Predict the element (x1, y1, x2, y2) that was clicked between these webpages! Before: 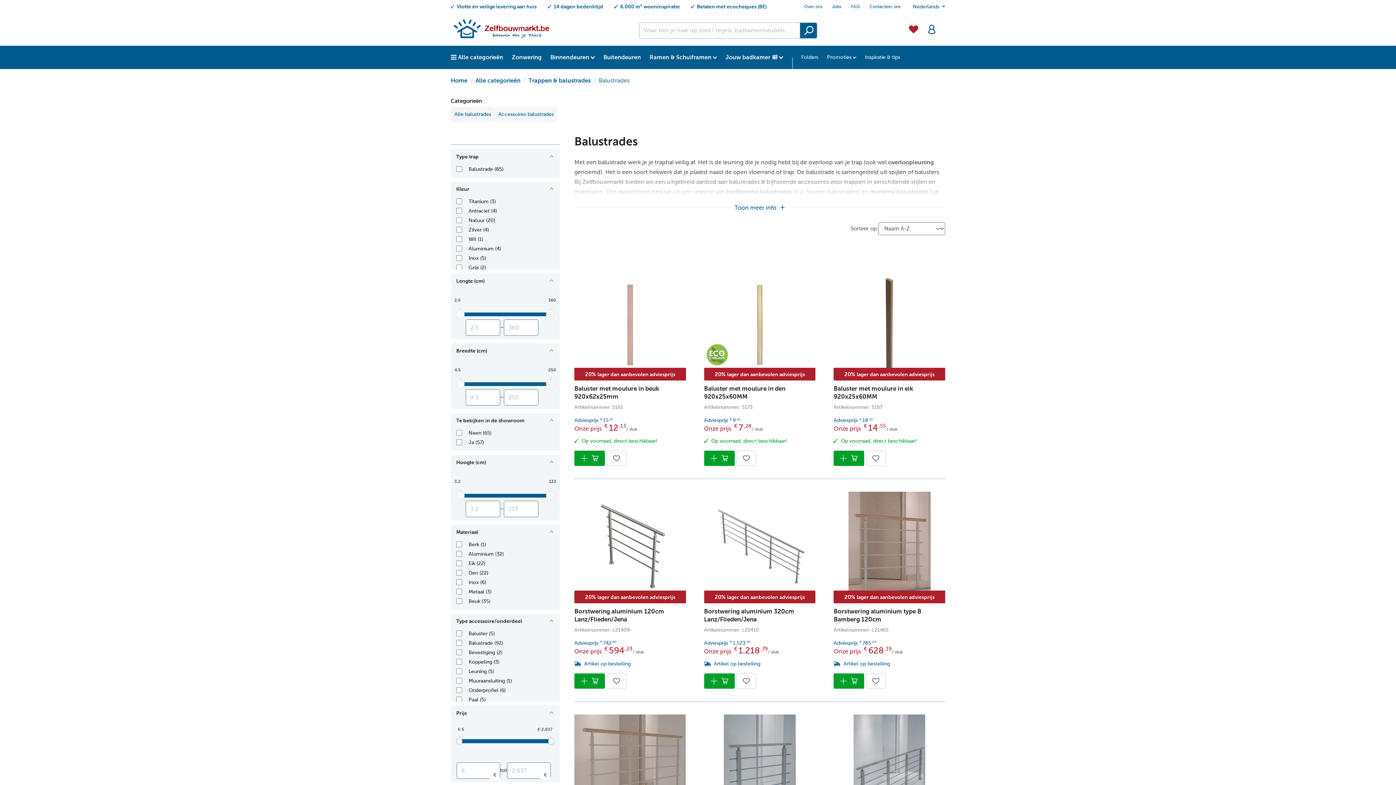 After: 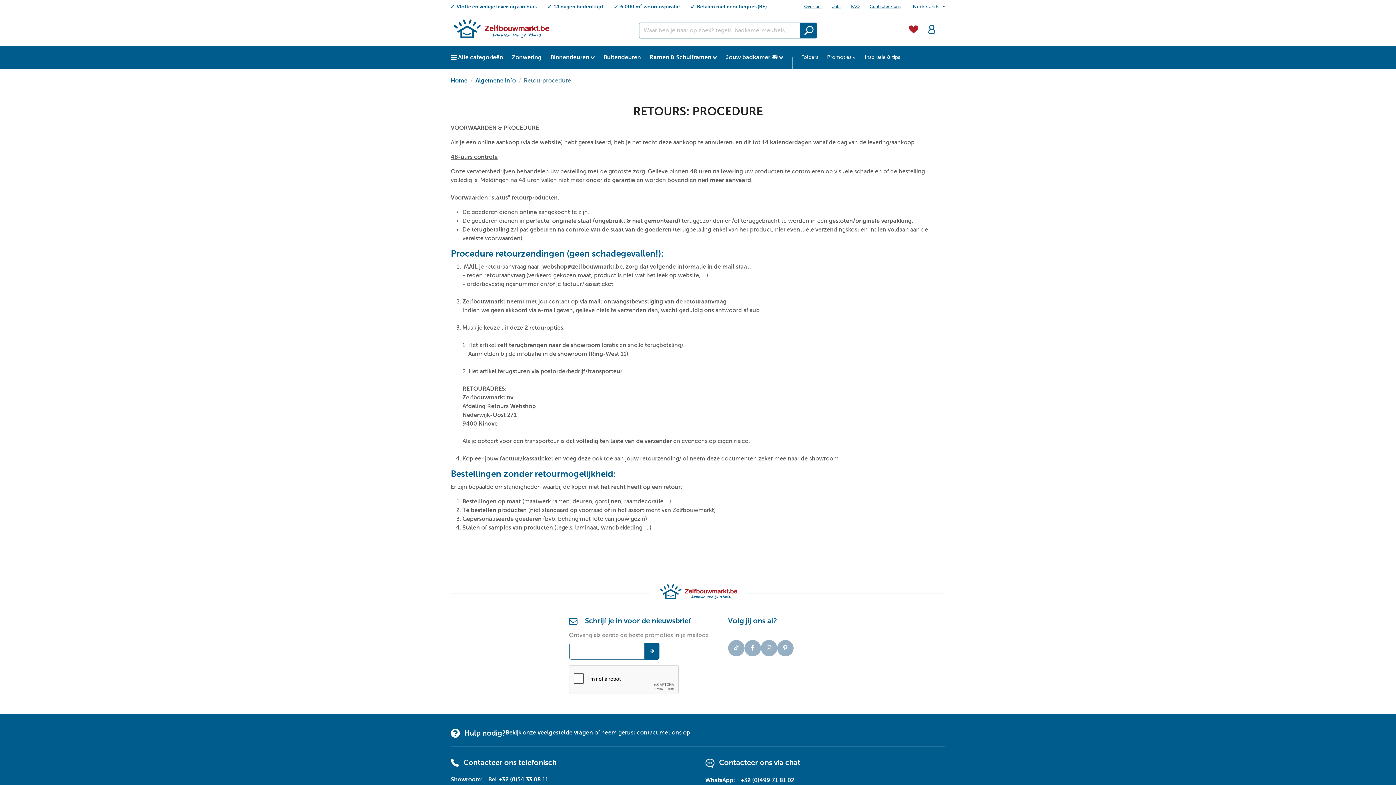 Action: bbox: (553, 3, 603, 9) label: 14 dagen bedenktijd